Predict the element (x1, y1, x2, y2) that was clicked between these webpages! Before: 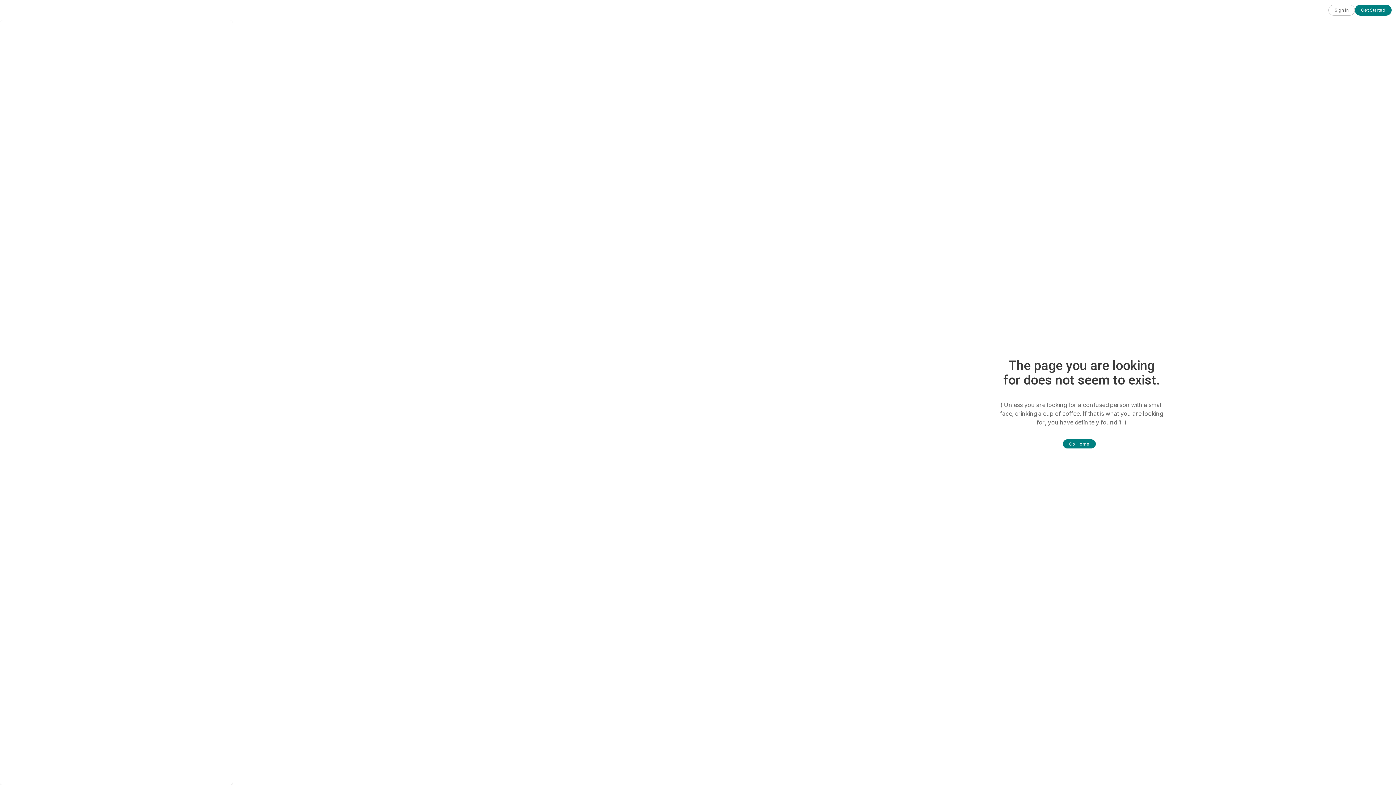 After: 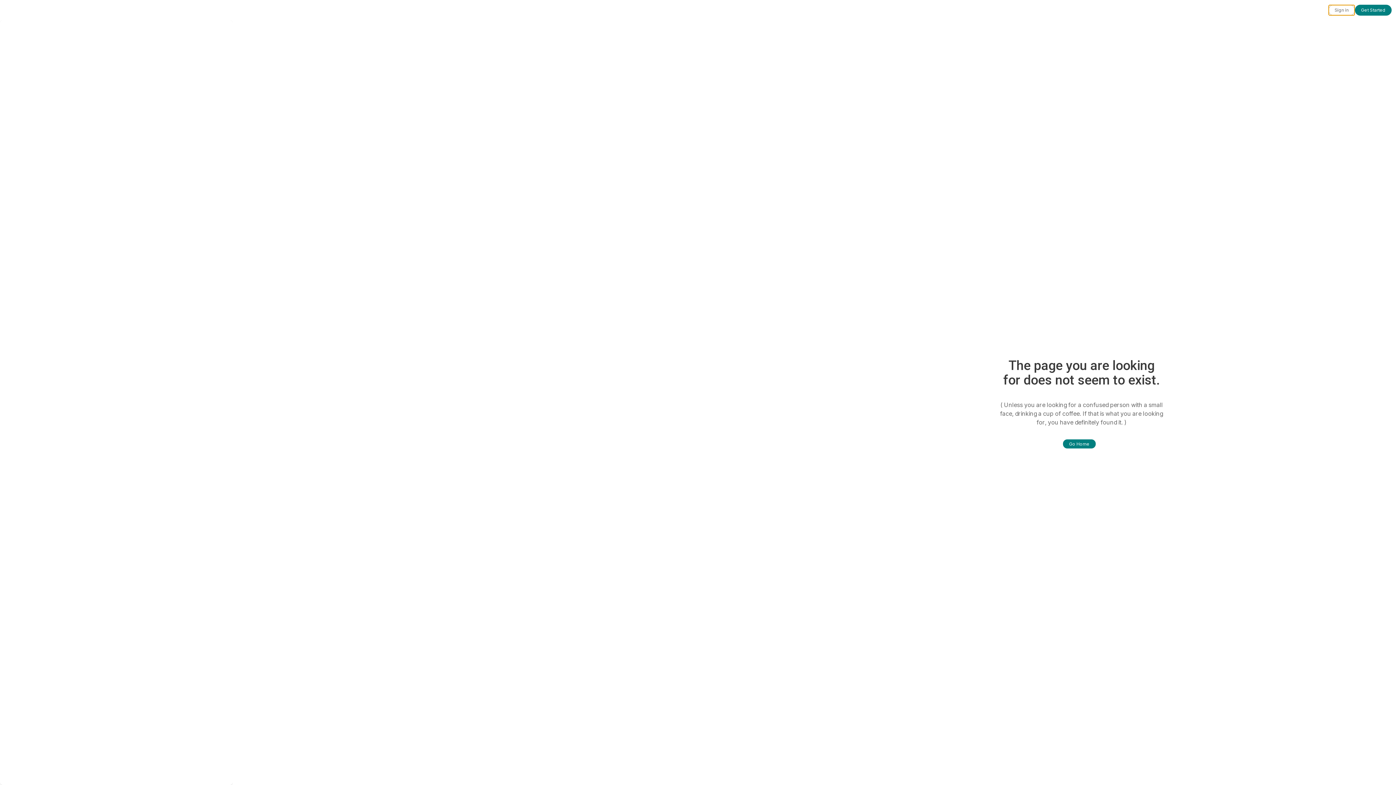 Action: bbox: (1328, 4, 1355, 15) label: Sign in